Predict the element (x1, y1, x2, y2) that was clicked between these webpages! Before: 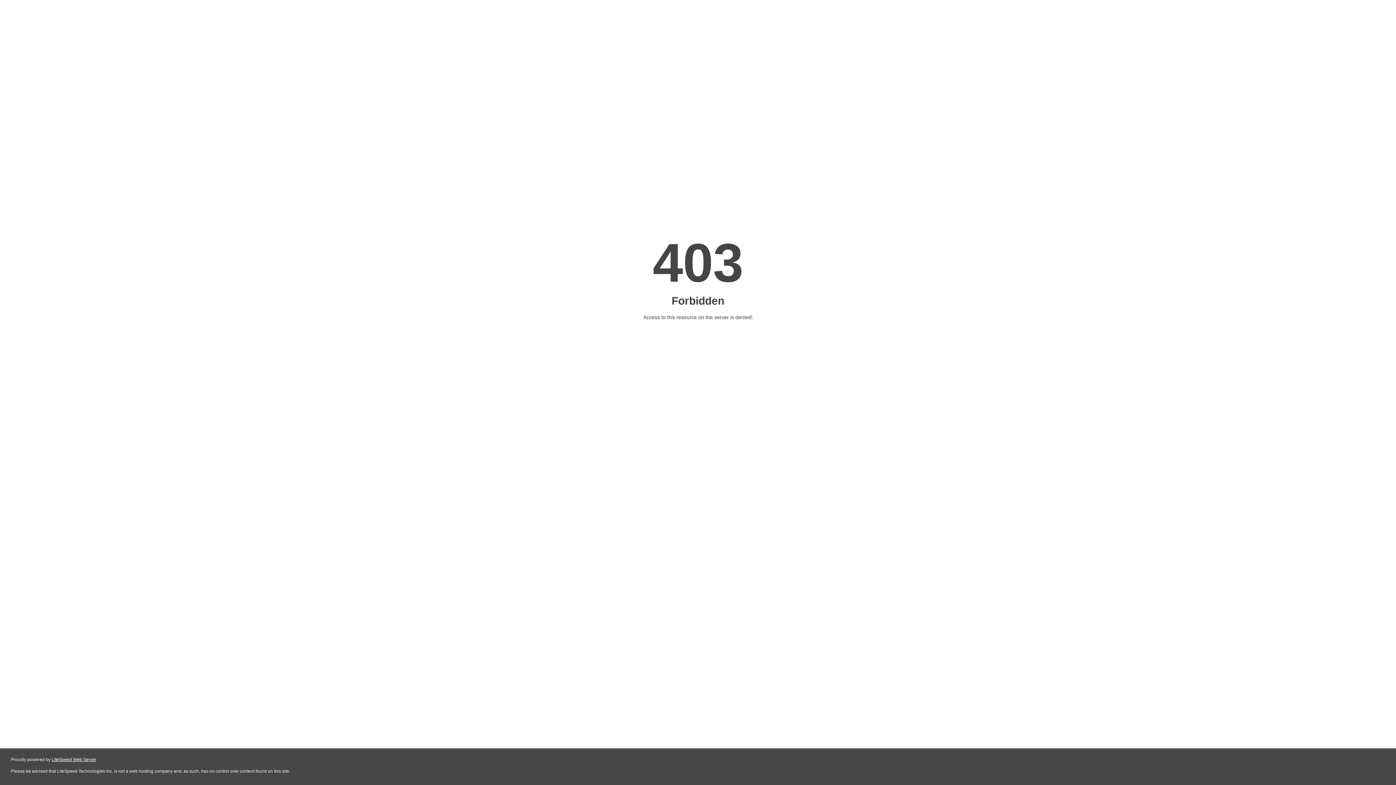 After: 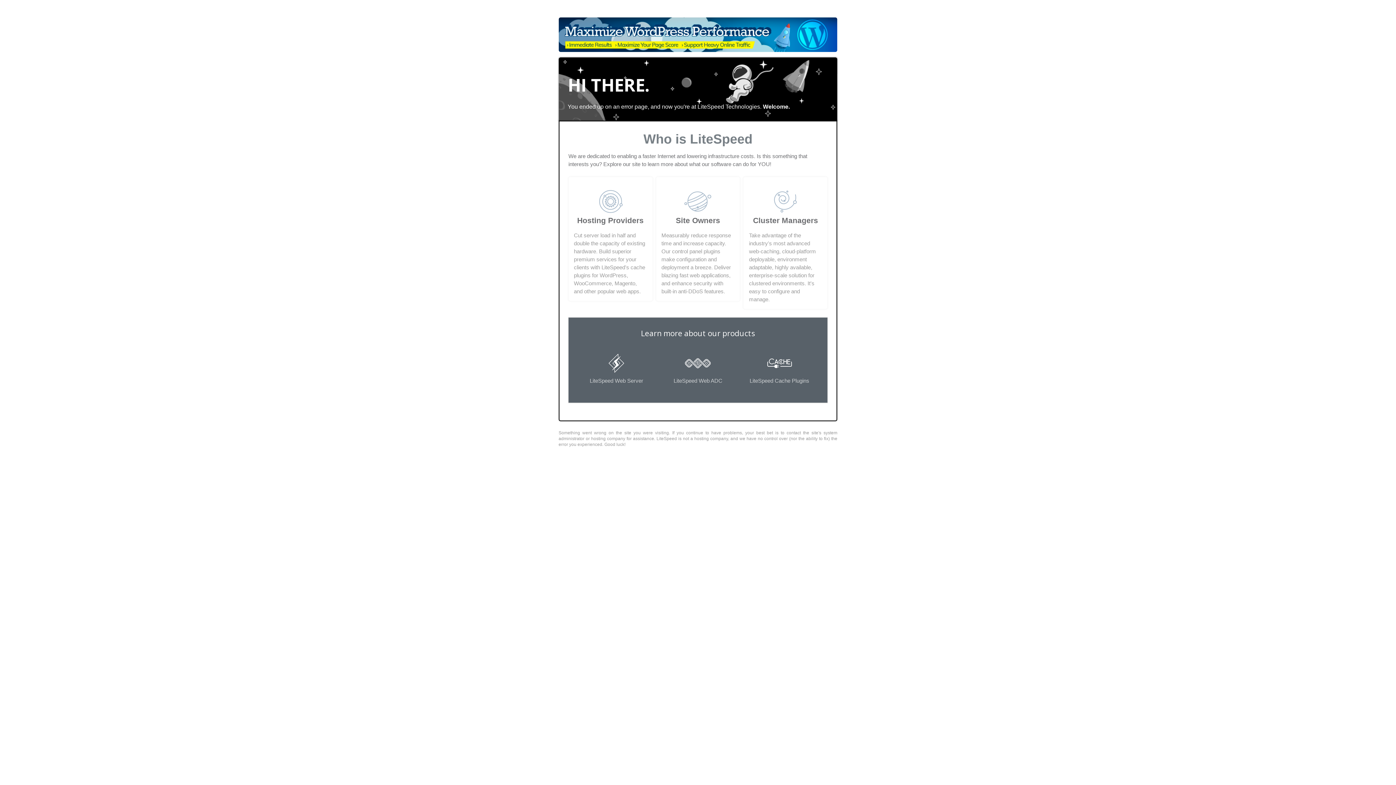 Action: bbox: (51, 757, 96, 762) label: LiteSpeed Web Server